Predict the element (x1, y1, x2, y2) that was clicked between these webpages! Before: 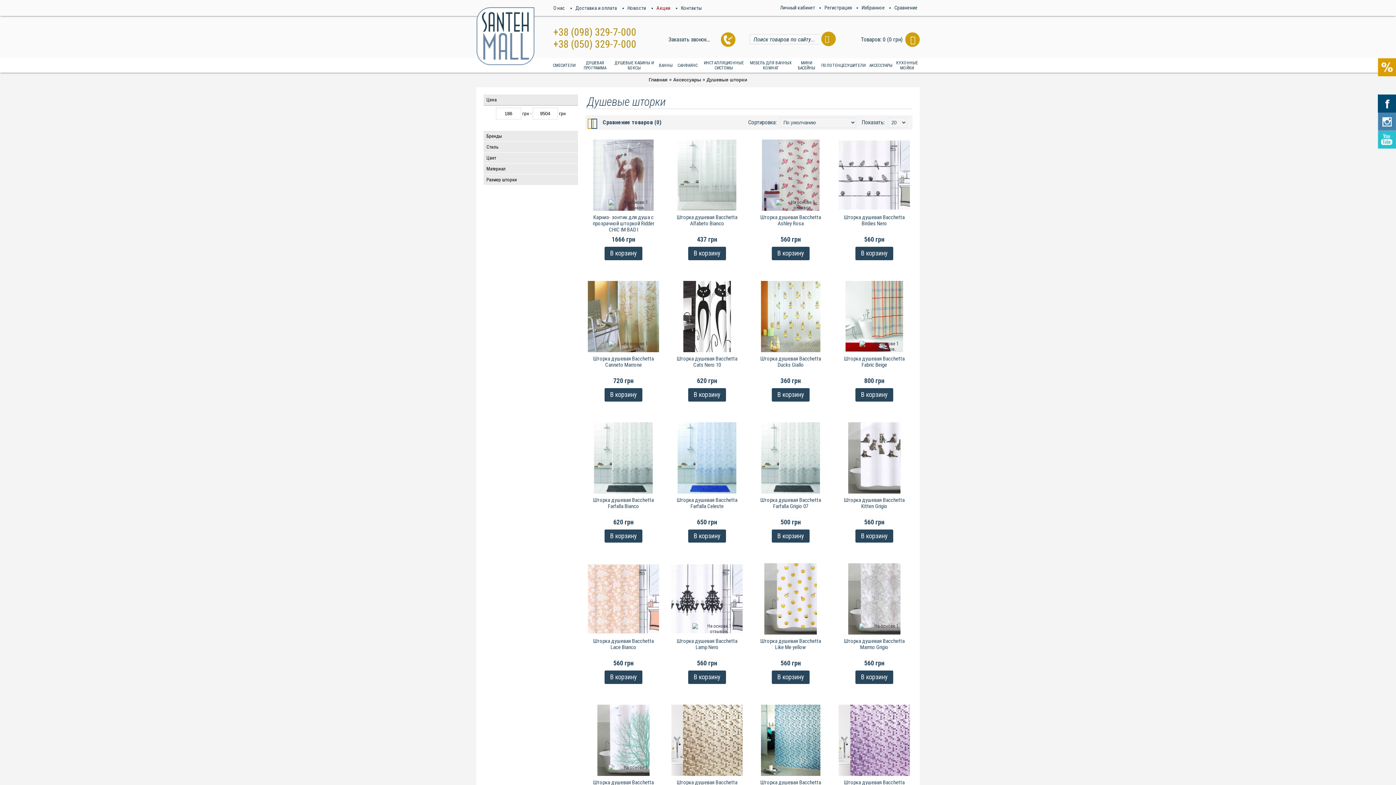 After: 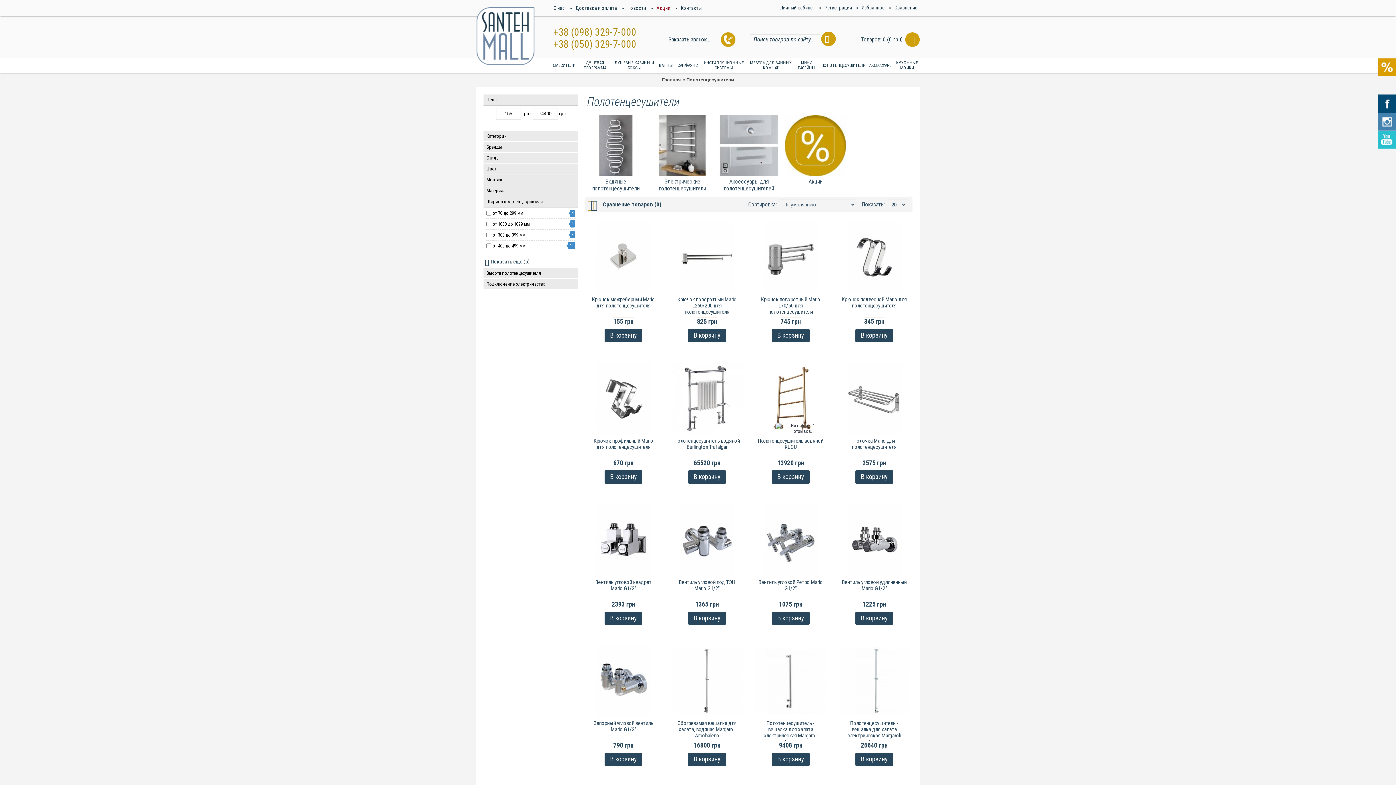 Action: bbox: (821, 58, 865, 72) label: ПОЛОТЕНЦЕСУШИТЕЛИ